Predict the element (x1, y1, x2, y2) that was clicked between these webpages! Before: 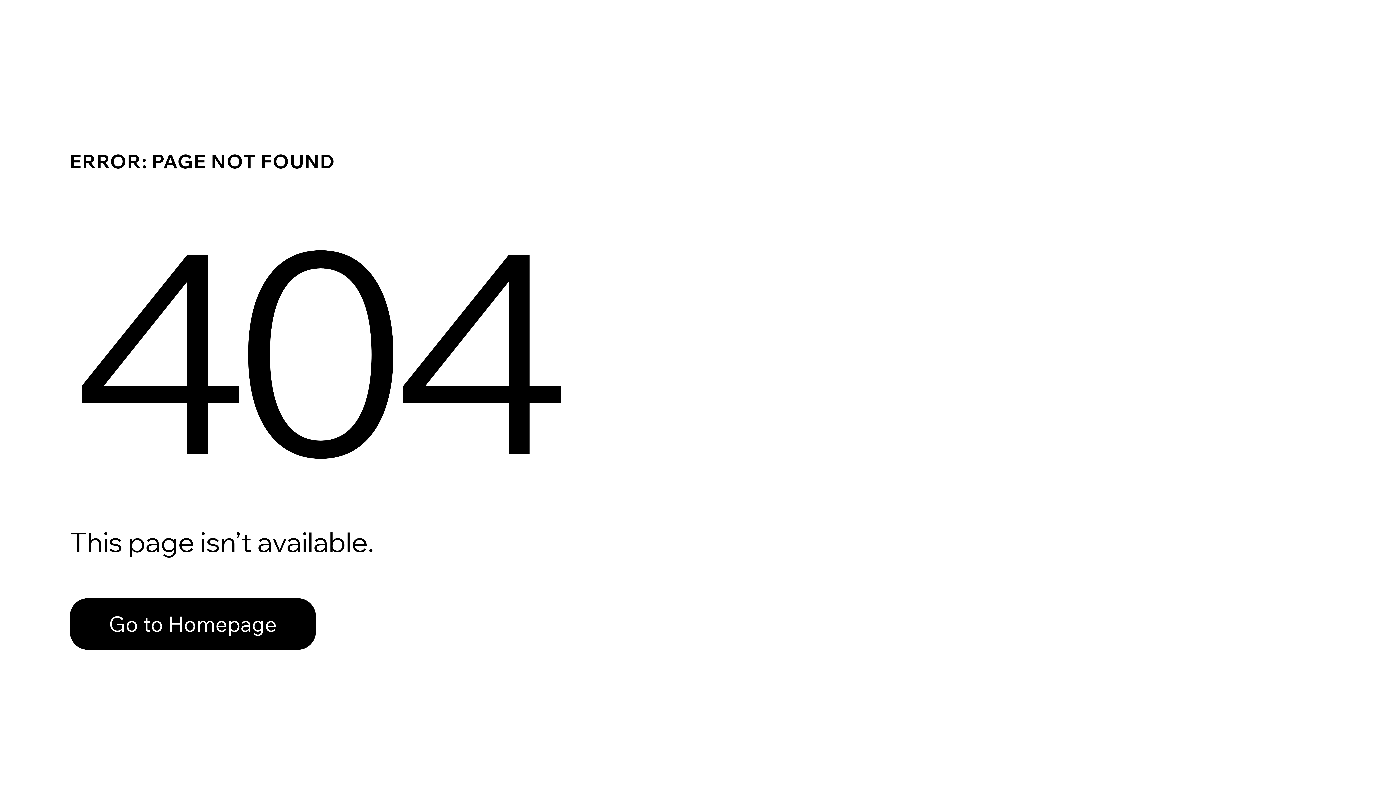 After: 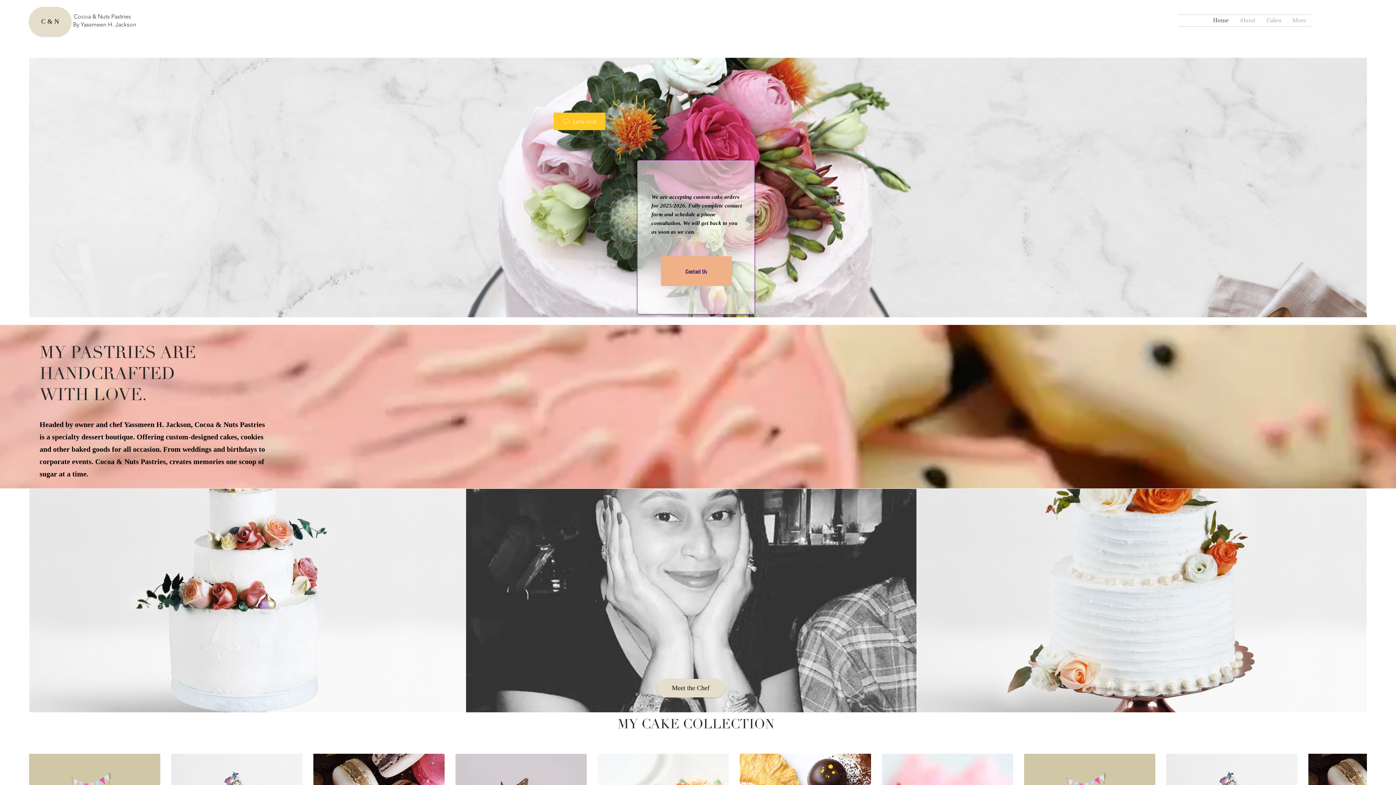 Action: bbox: (69, 598, 316, 650) label: Go to Homepage